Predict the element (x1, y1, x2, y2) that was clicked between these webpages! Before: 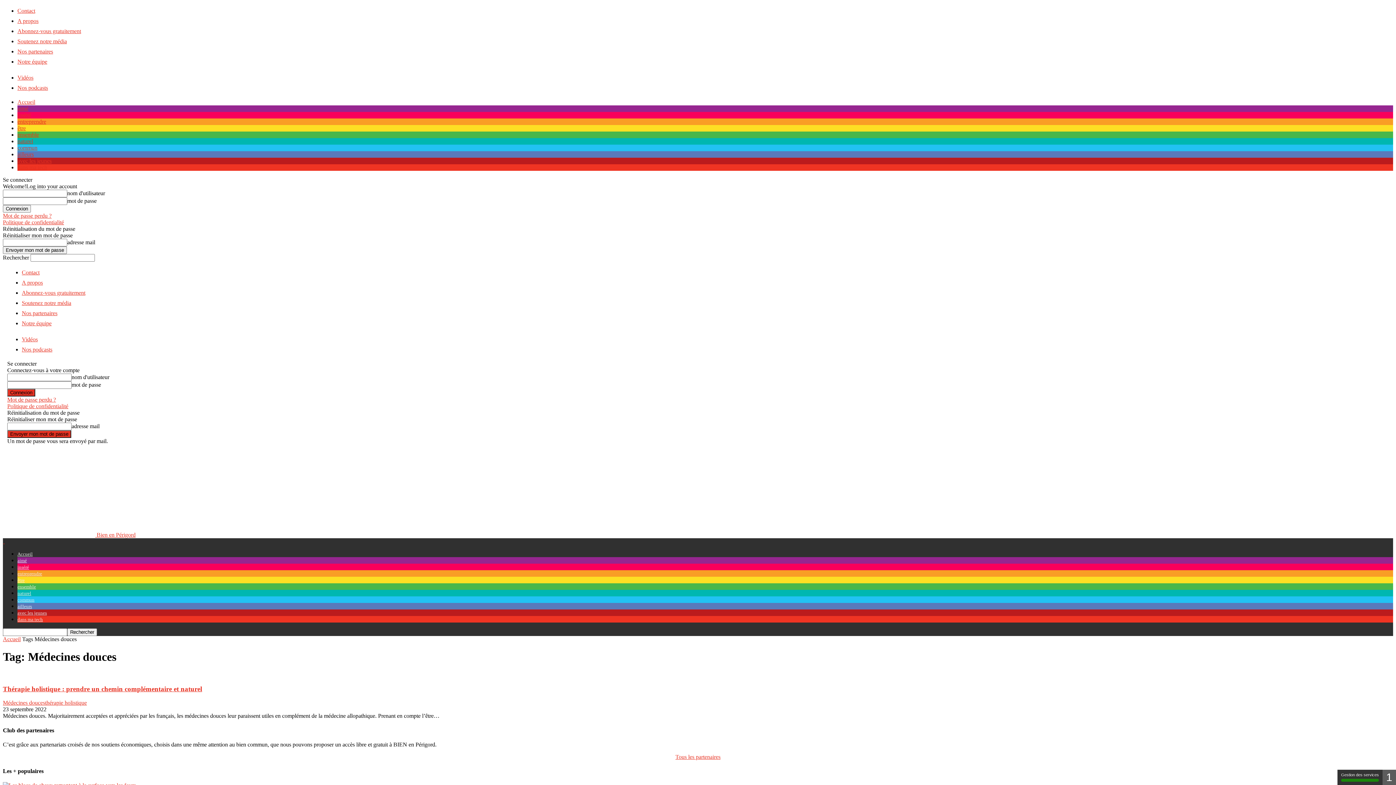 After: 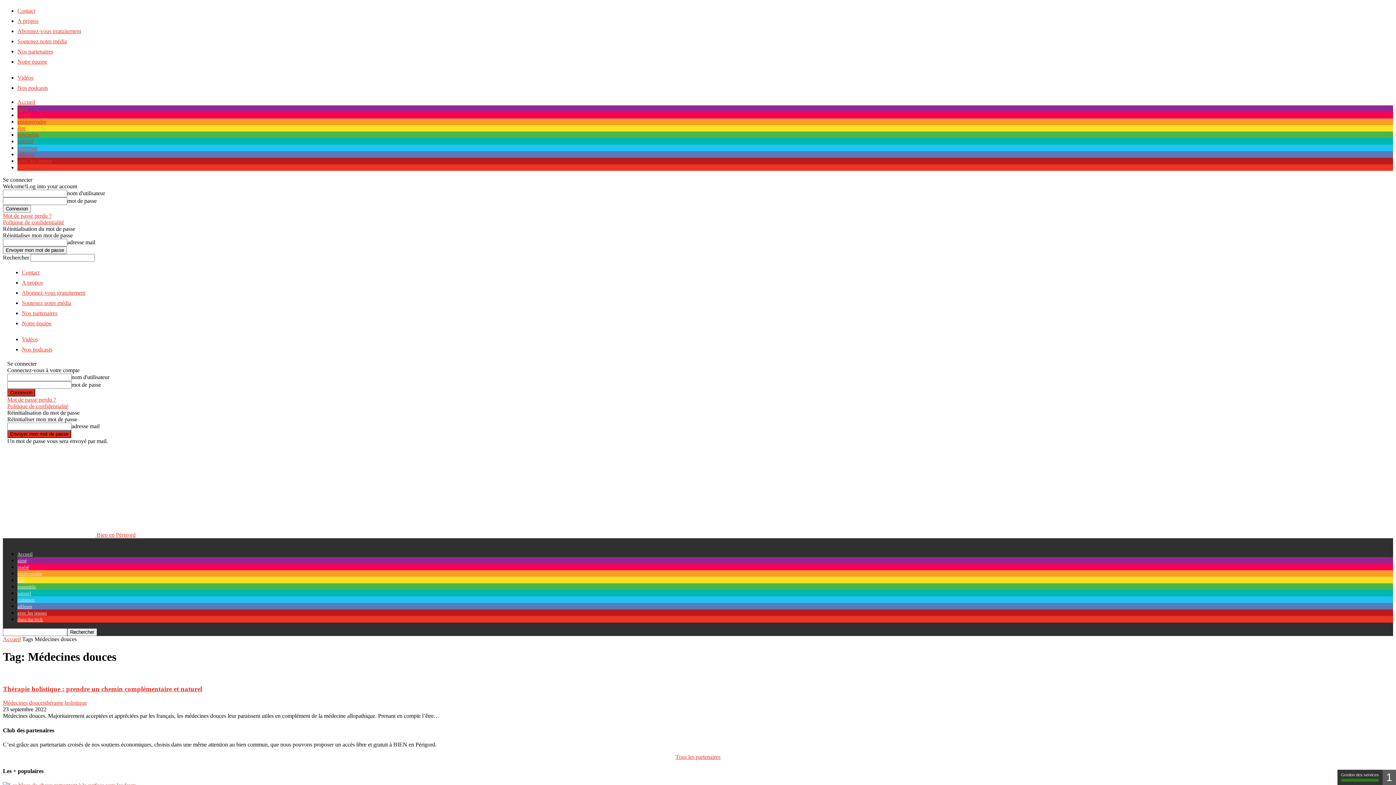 Action: label: Soutenez notre média bbox: (21, 300, 71, 306)